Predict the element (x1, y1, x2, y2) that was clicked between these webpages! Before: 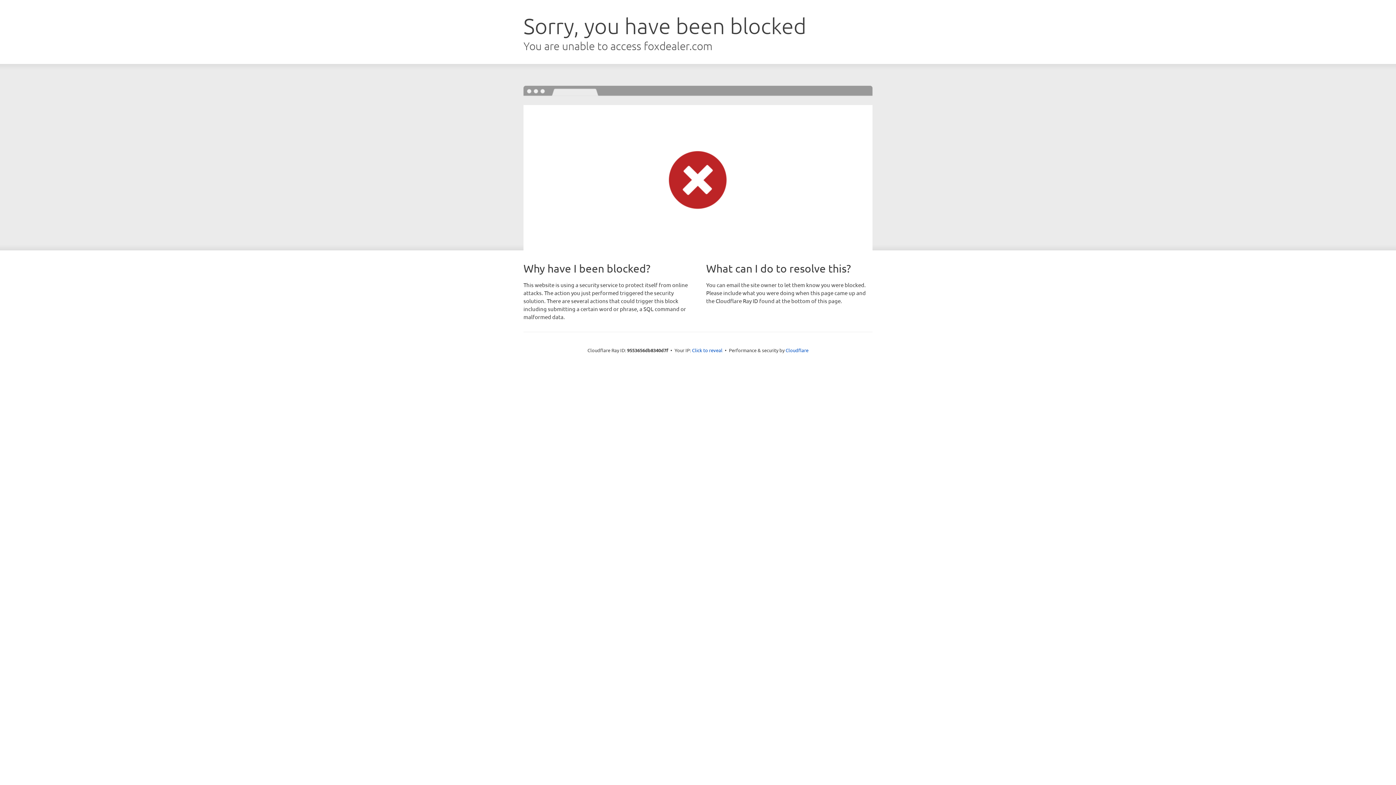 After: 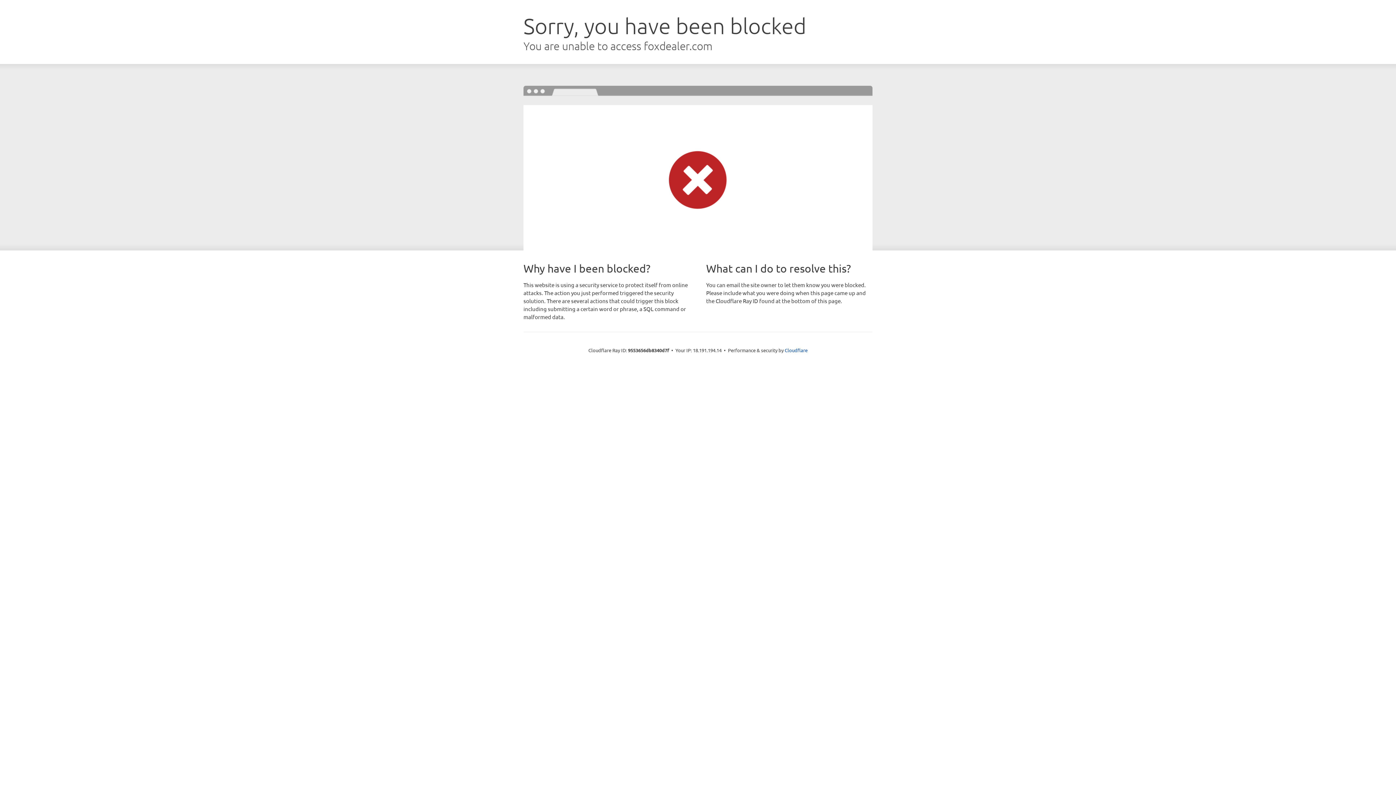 Action: label: Click to reveal bbox: (692, 346, 722, 353)